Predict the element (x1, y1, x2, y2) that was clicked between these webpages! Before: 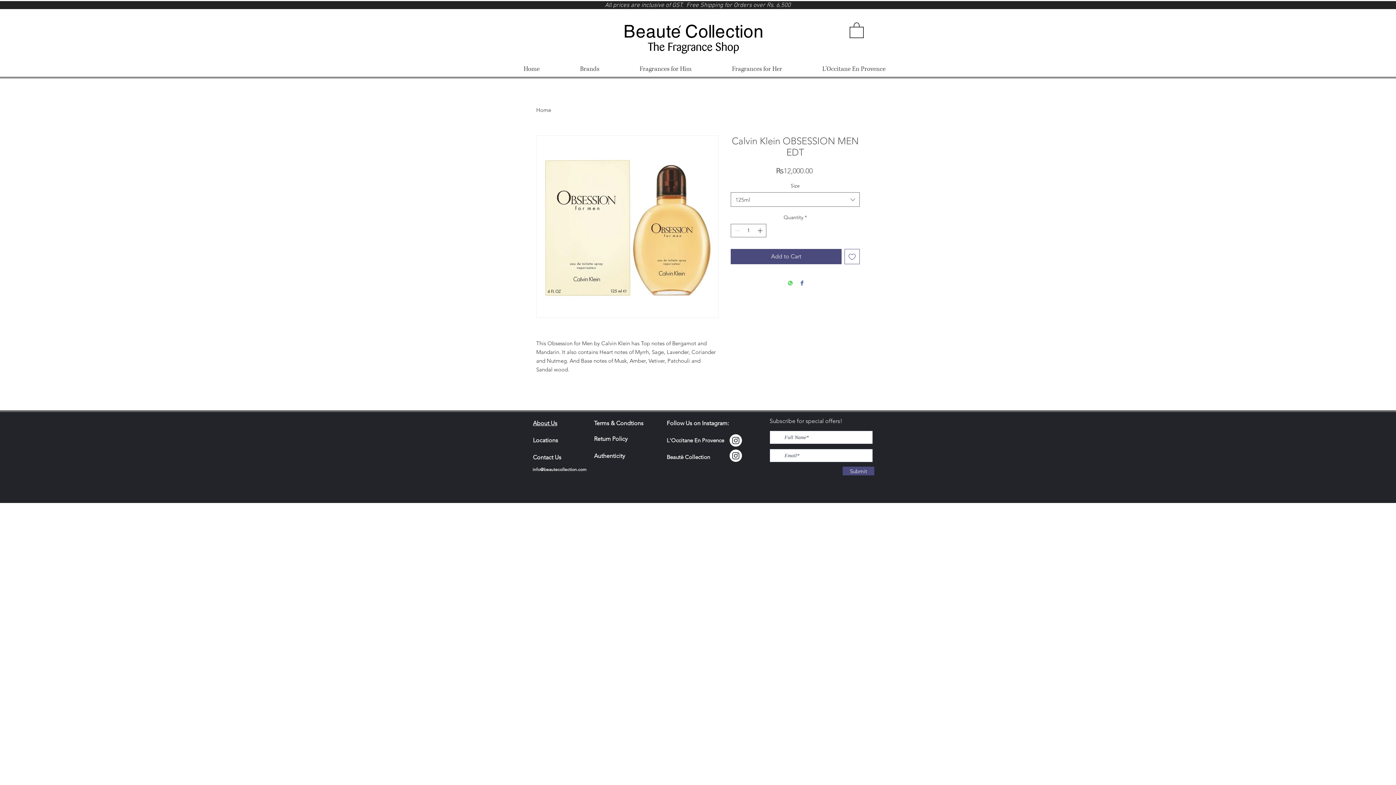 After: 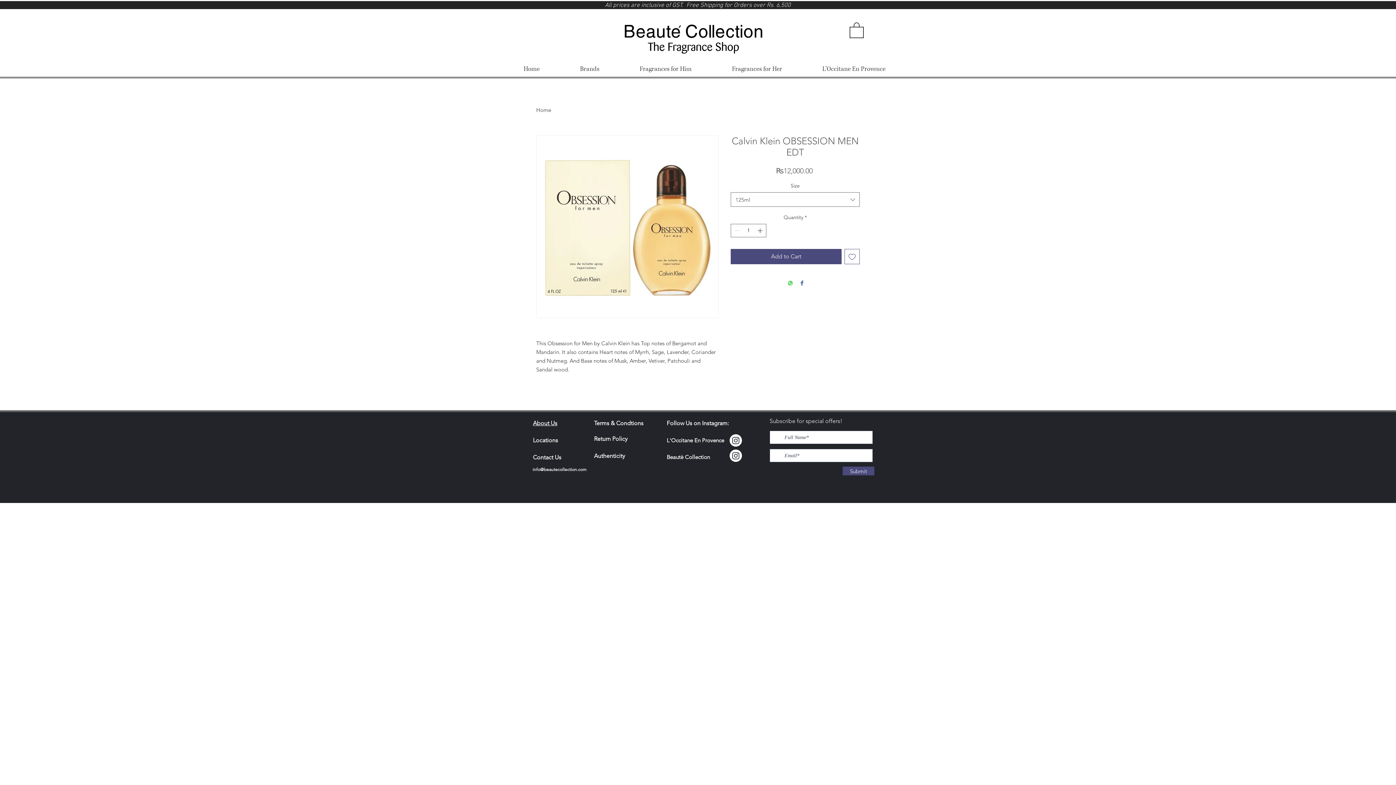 Action: label: Share on Facebook bbox: (800, 280, 803, 287)